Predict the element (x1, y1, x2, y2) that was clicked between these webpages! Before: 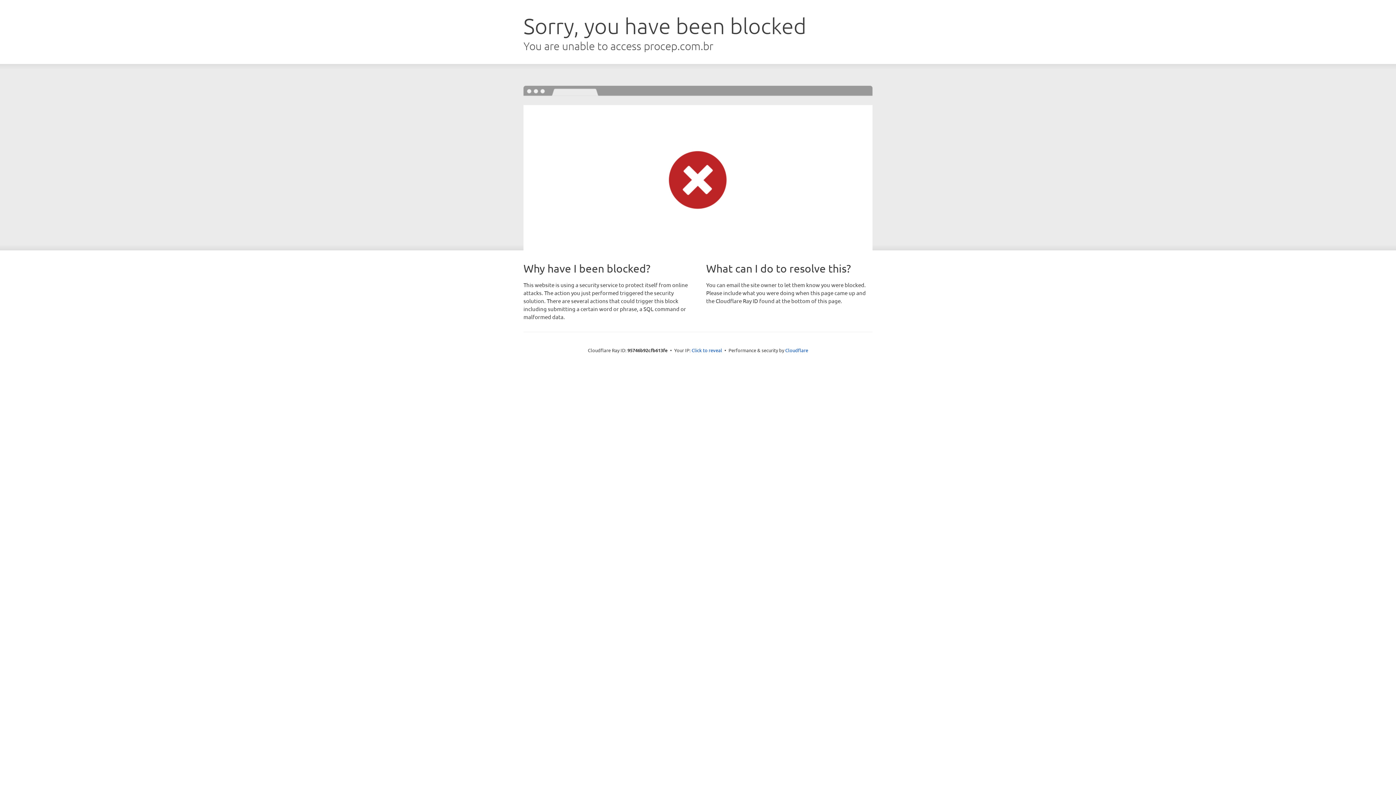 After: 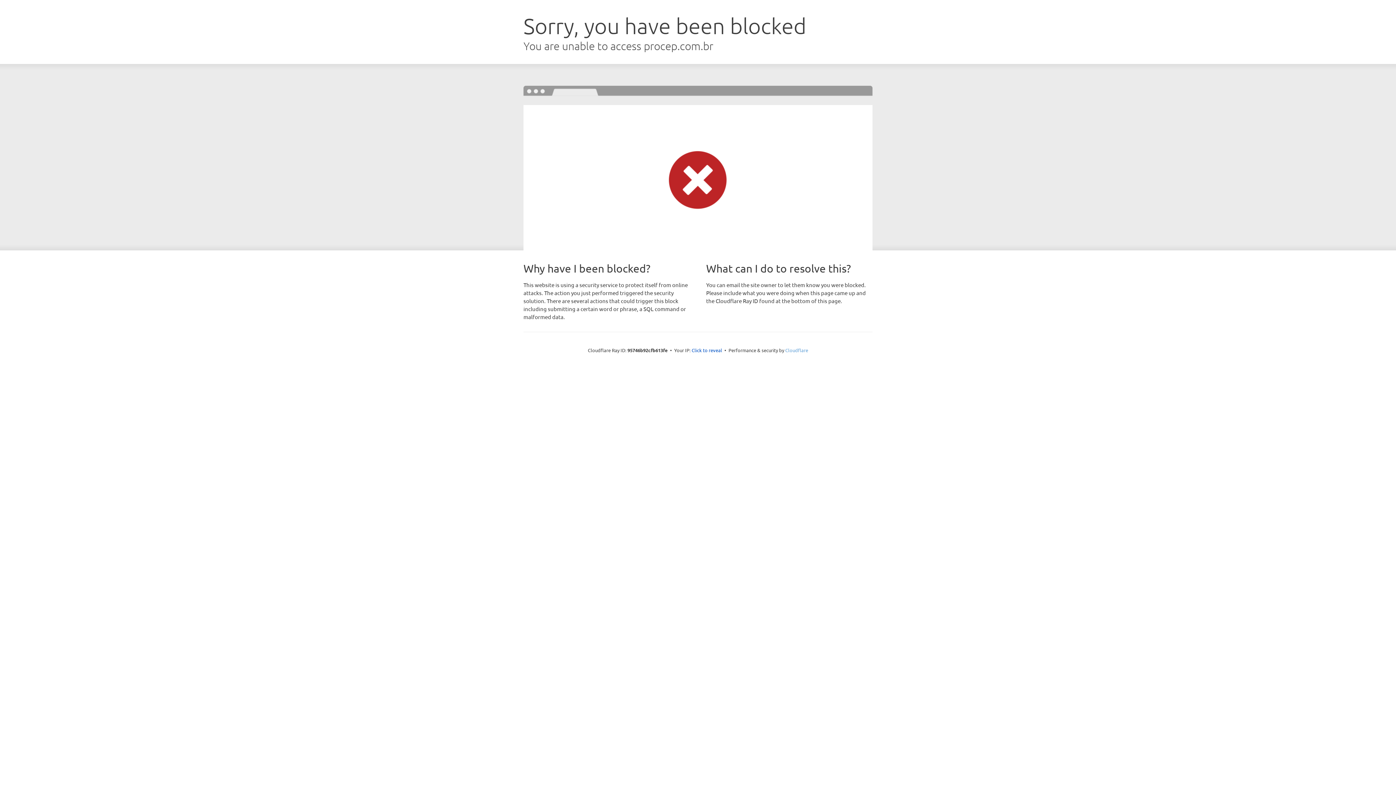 Action: label: Cloudflare bbox: (785, 347, 808, 353)